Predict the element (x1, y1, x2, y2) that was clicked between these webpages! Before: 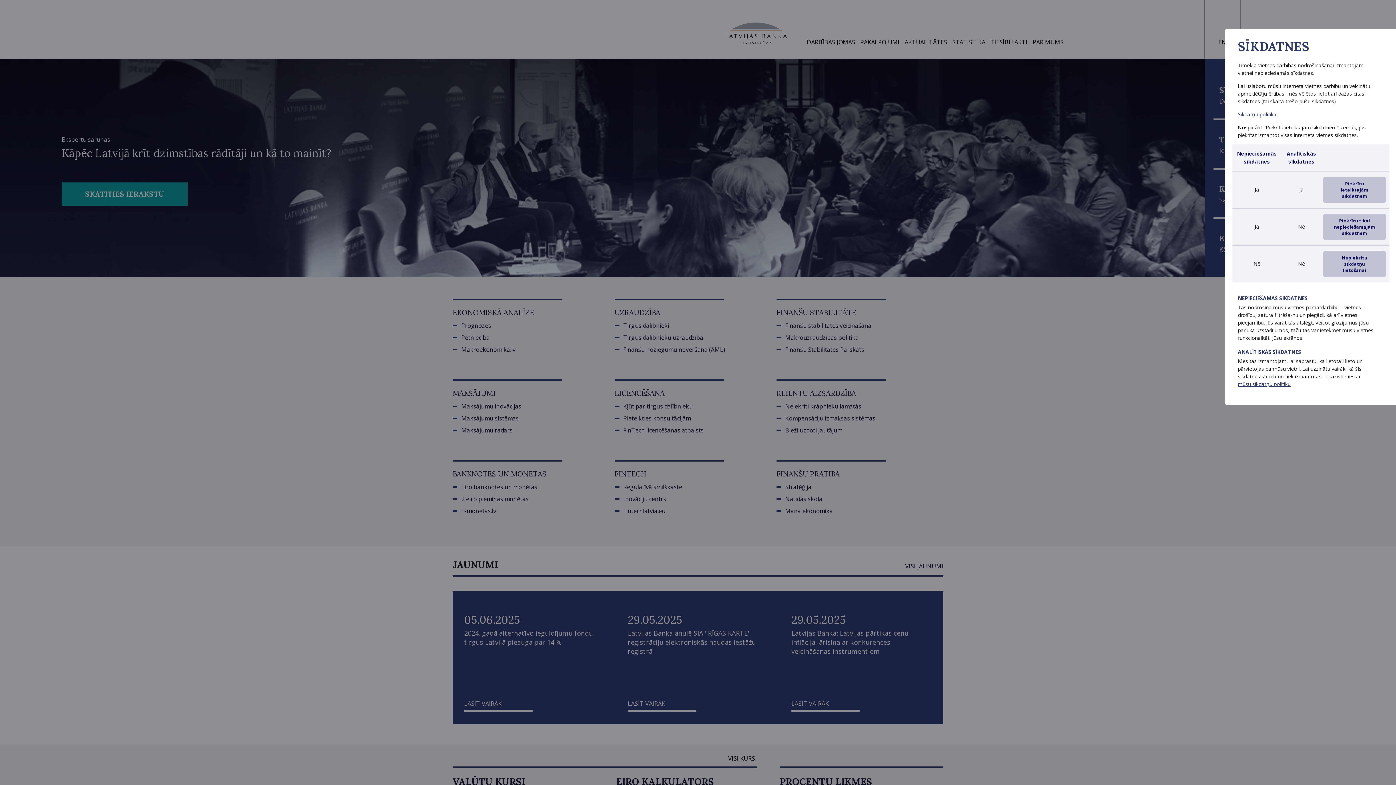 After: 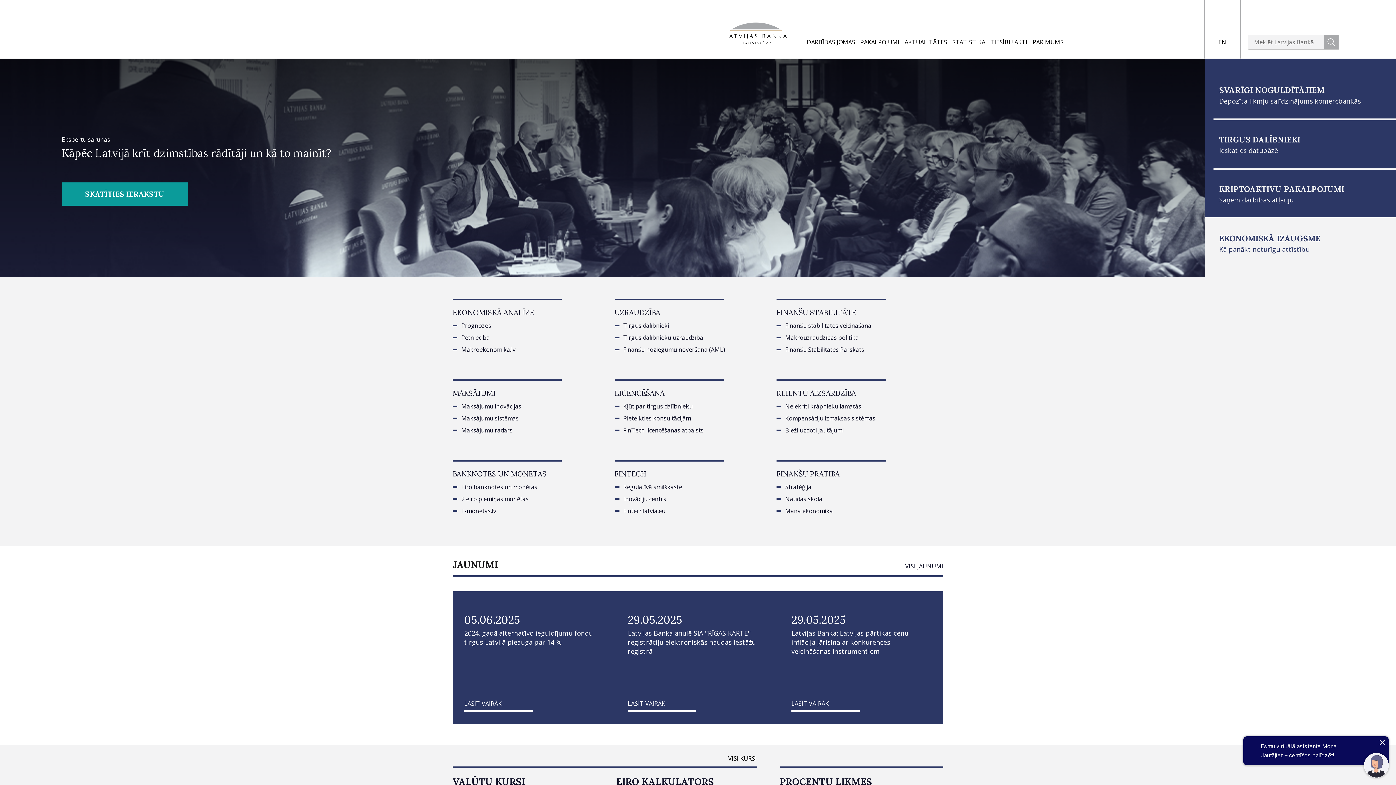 Action: label: Piekrītu tikai nepieciešamajām sīkdatnēm bbox: (1323, 214, 1386, 240)